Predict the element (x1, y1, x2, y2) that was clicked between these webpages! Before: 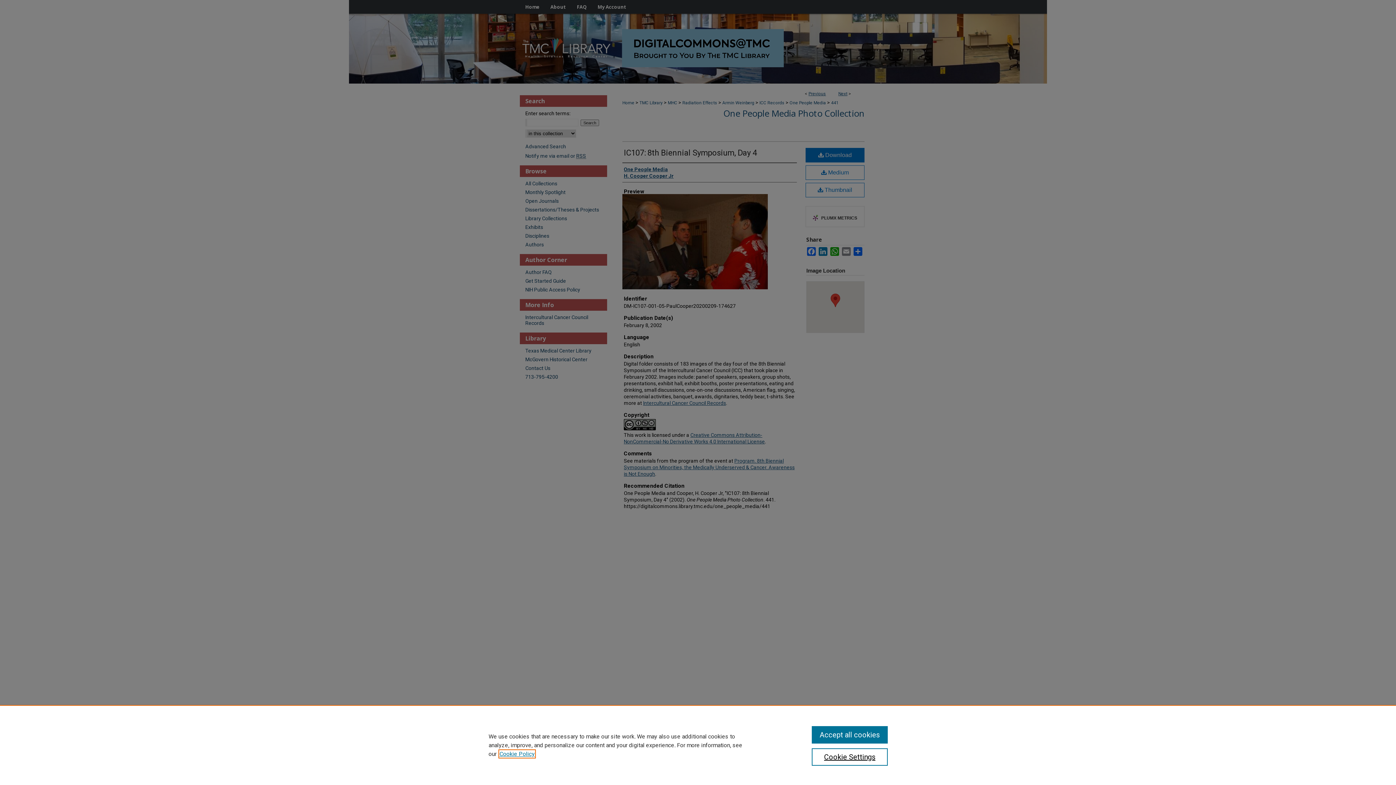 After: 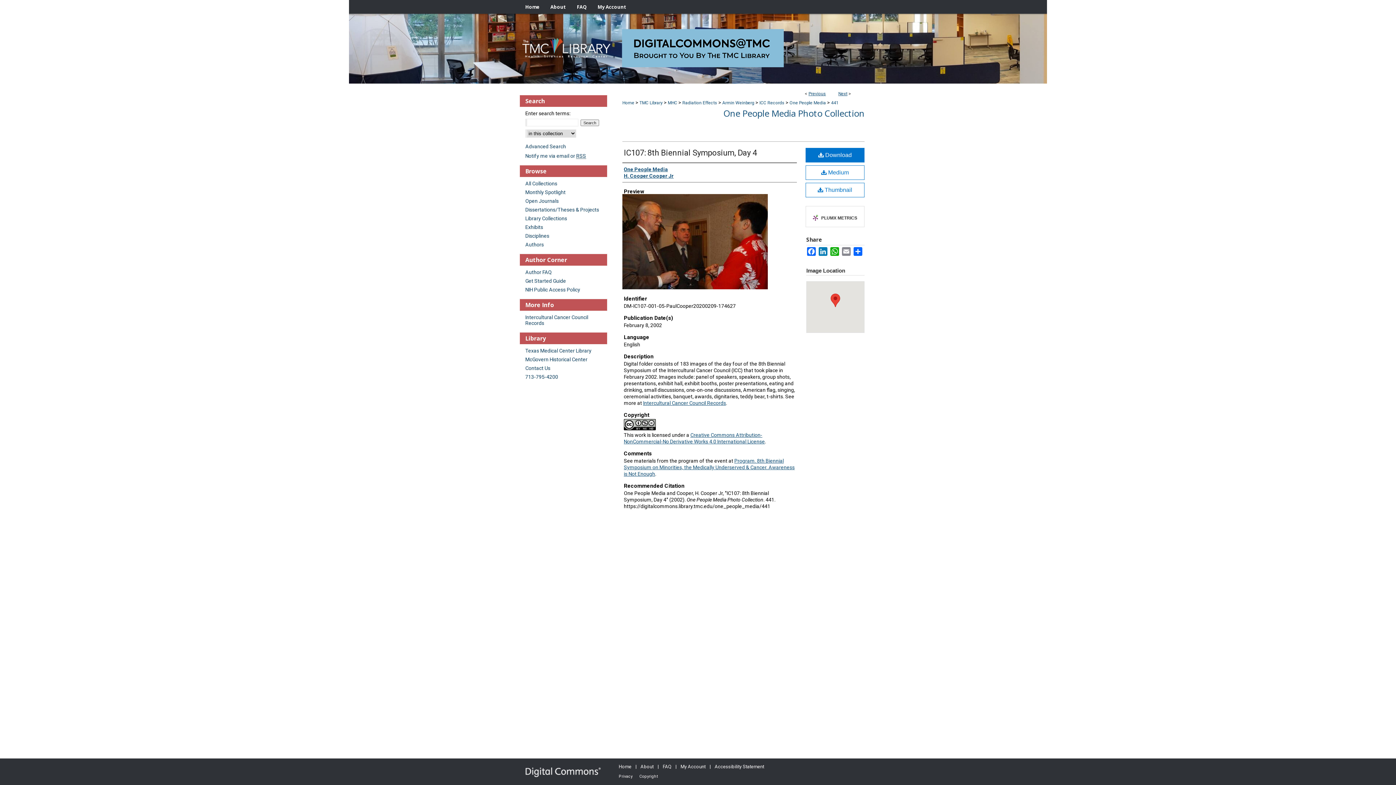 Action: label: Accept all cookies bbox: (811, 726, 887, 744)